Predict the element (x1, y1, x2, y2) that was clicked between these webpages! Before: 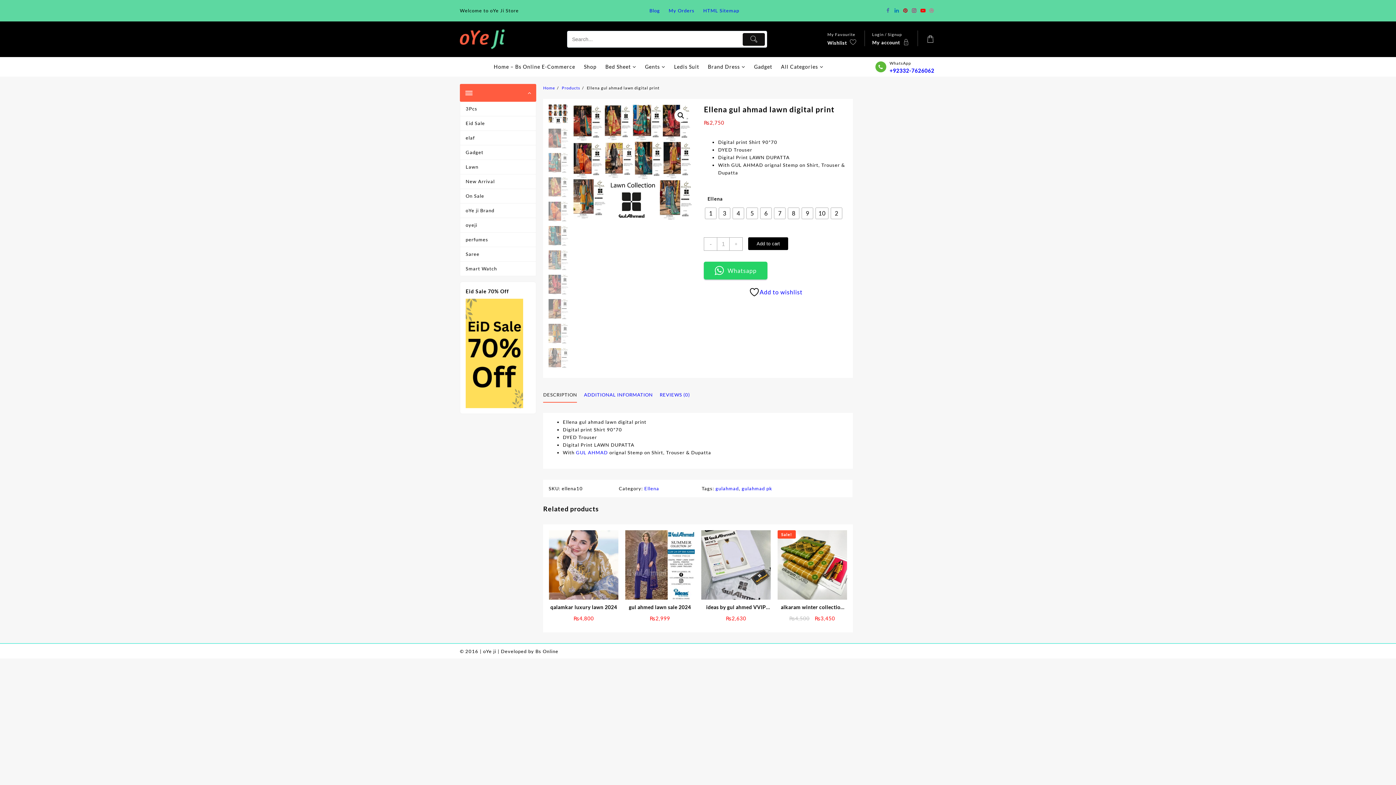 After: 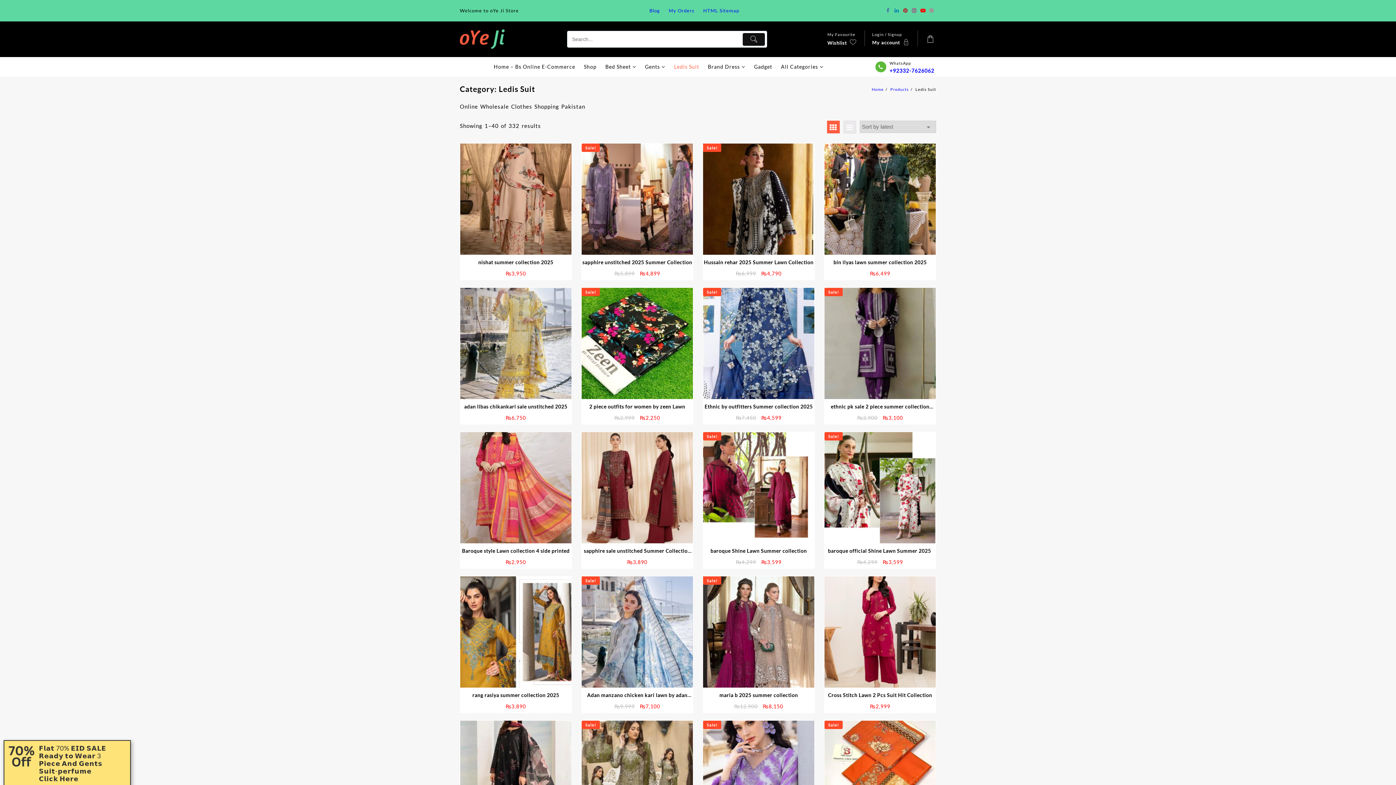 Action: label: Ledis Suit bbox: (674, 58, 706, 74)